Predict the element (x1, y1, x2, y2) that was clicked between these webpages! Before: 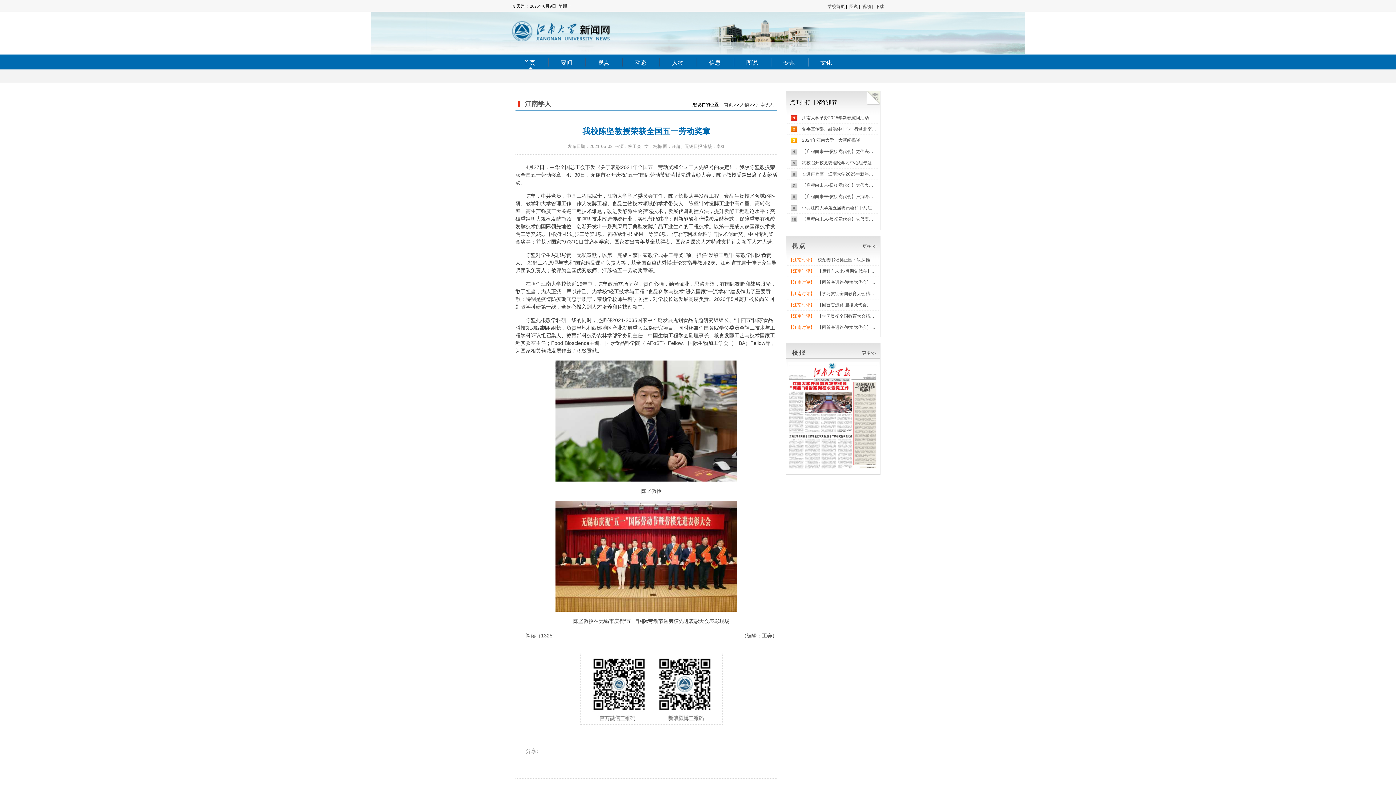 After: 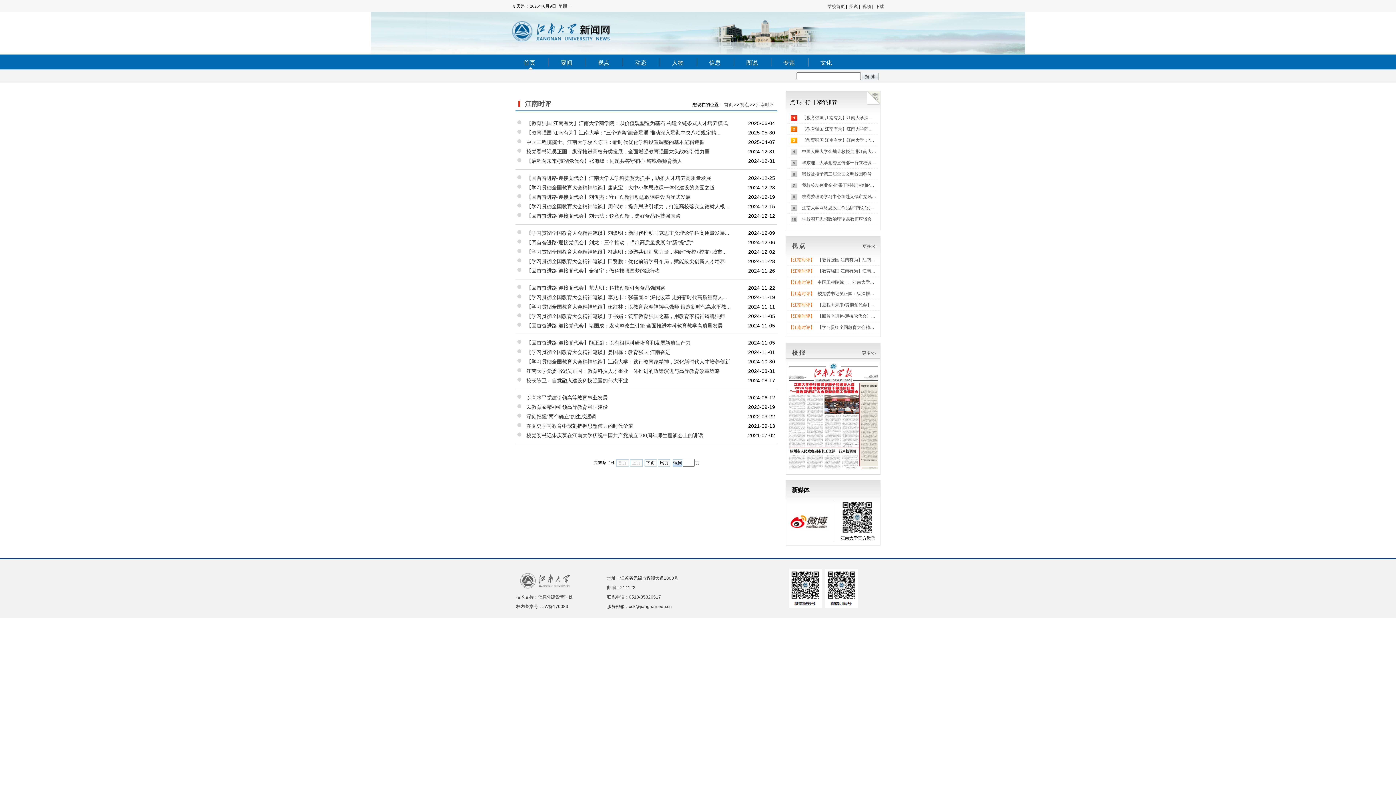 Action: bbox: (788, 265, 817, 276) label: 【江南时评】